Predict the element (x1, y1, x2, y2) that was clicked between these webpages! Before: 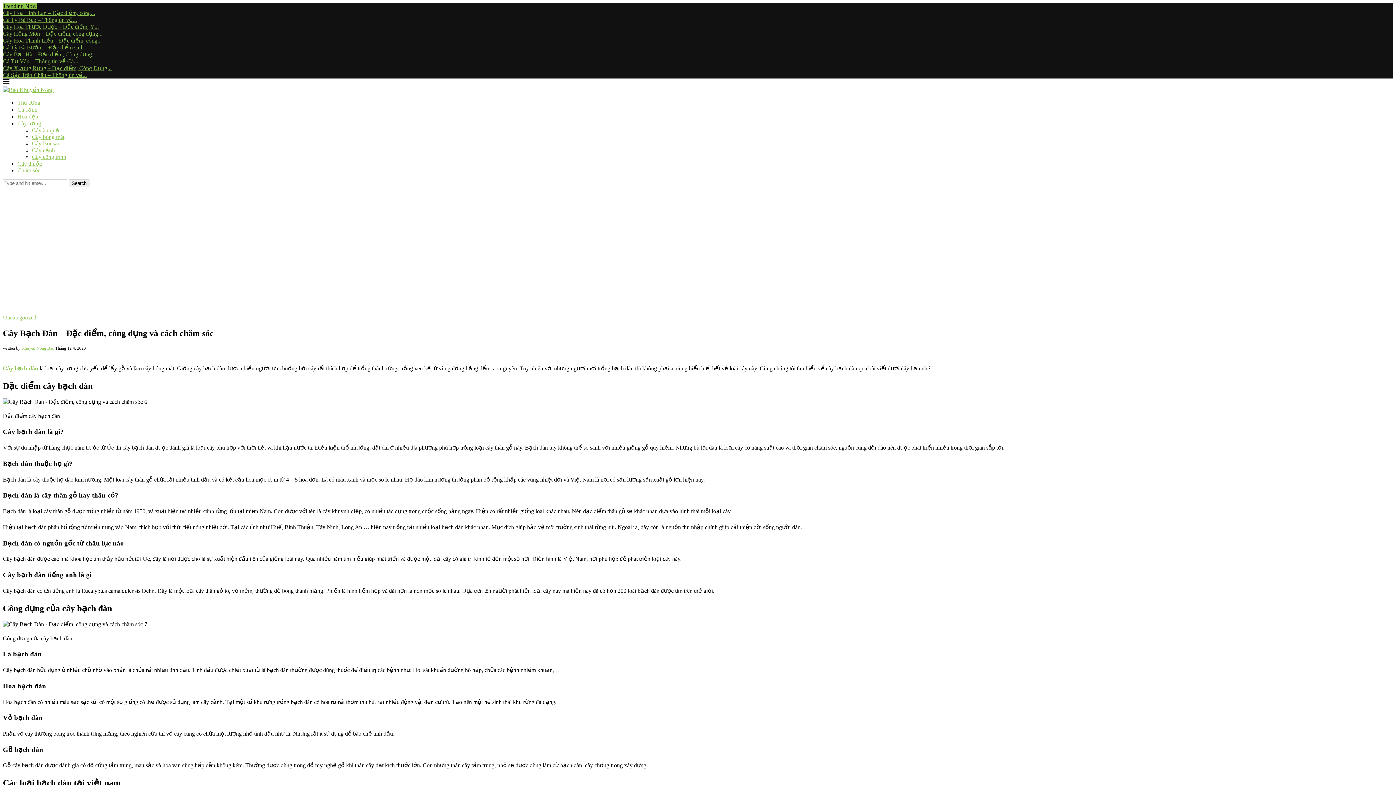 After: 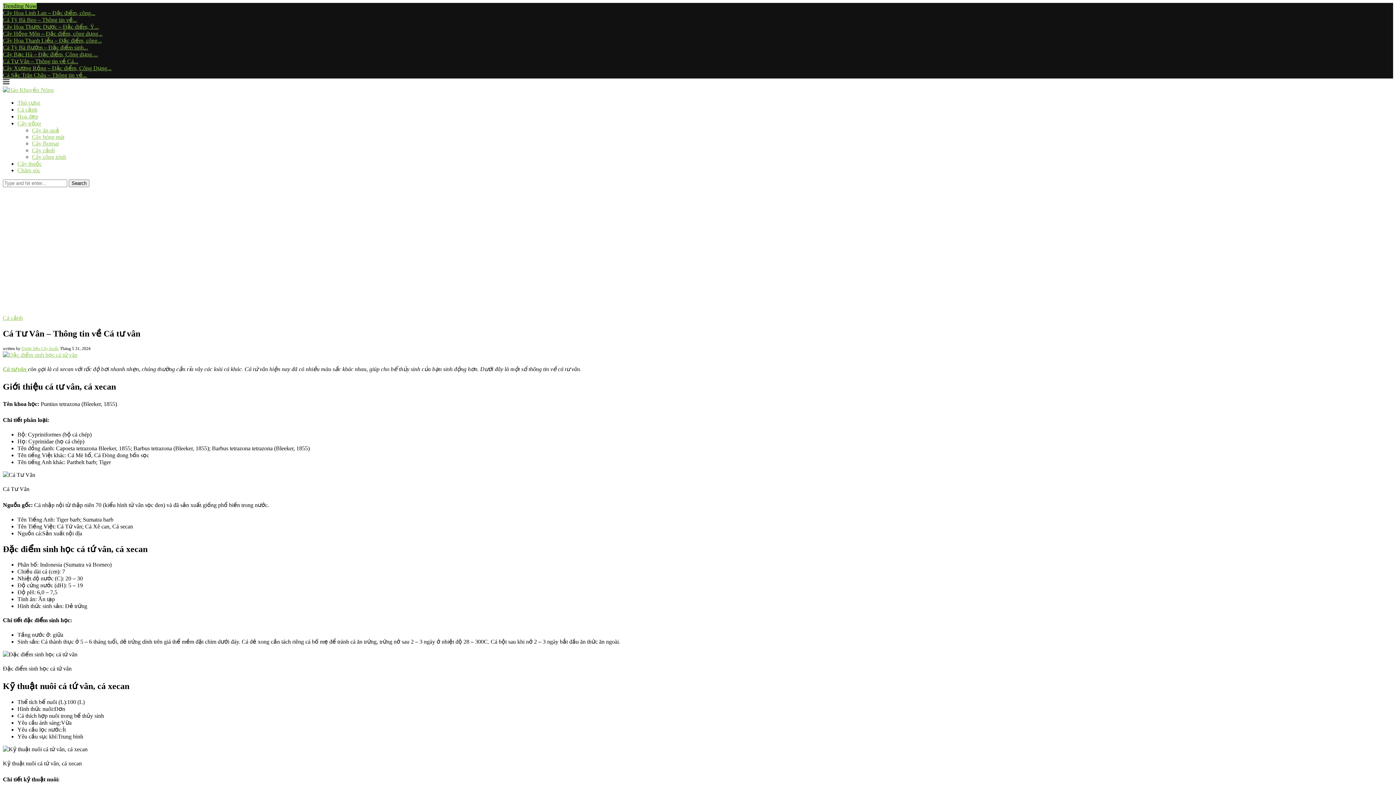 Action: label: Cá Tư Vân – Thông tin về Cá... bbox: (2, 58, 78, 64)